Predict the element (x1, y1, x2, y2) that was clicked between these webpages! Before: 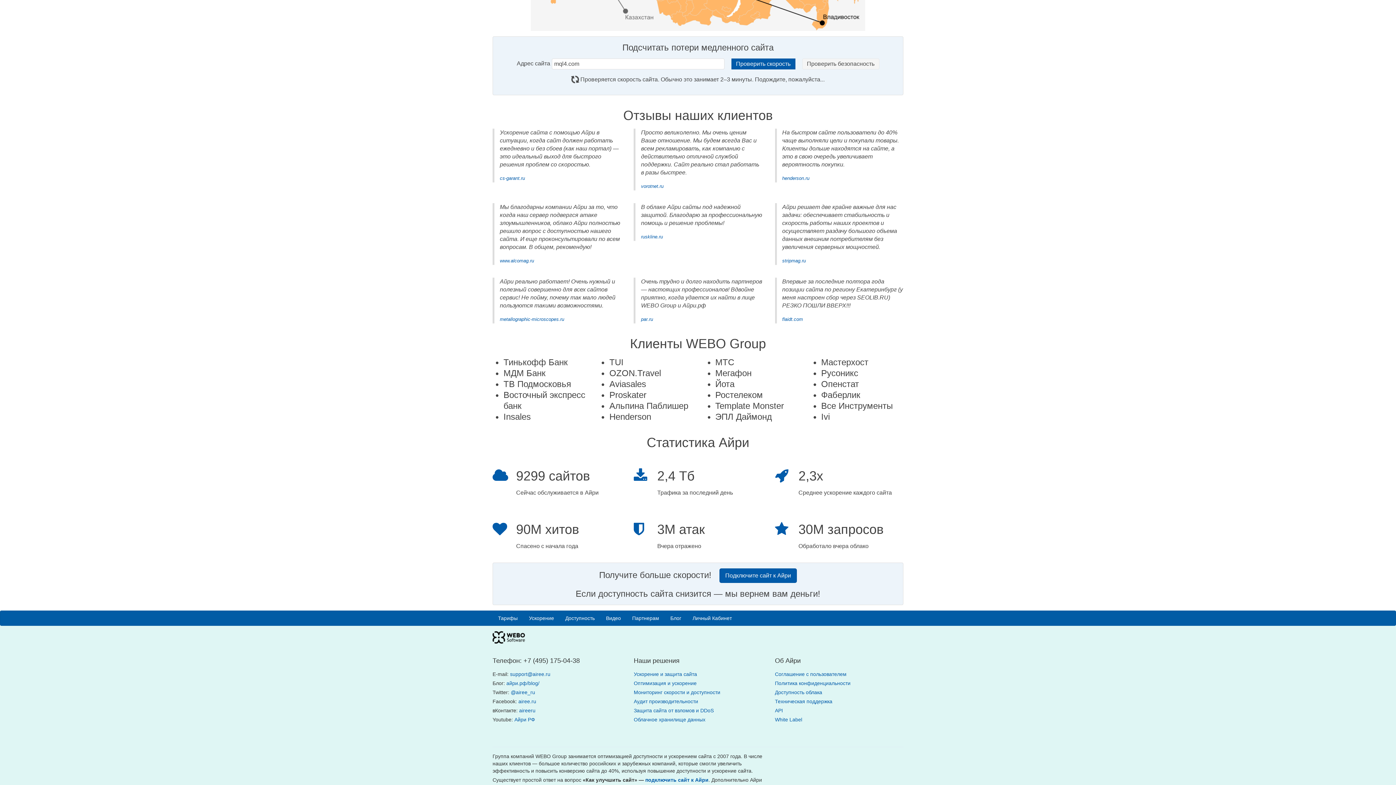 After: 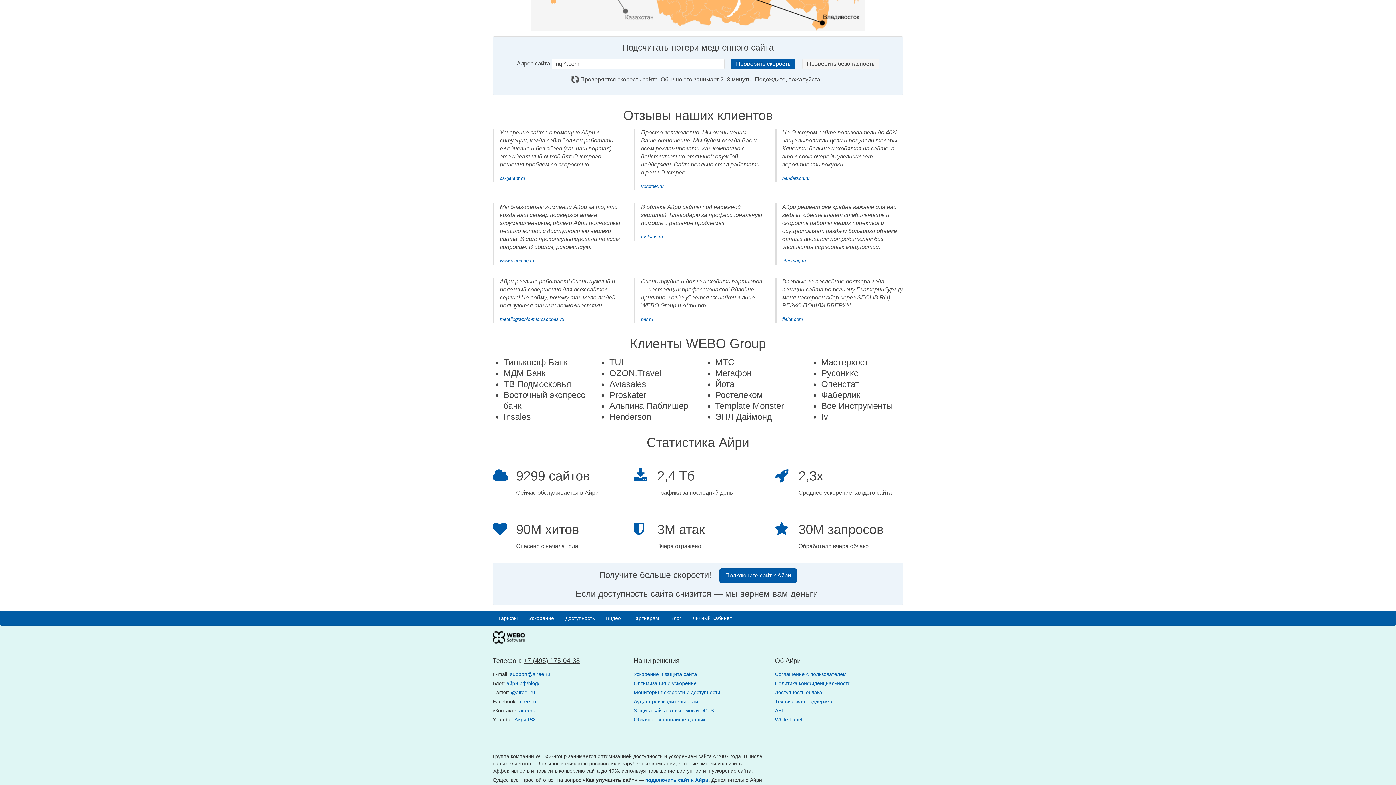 Action: bbox: (523, 657, 580, 664) label: +7 (495) 175-04-38